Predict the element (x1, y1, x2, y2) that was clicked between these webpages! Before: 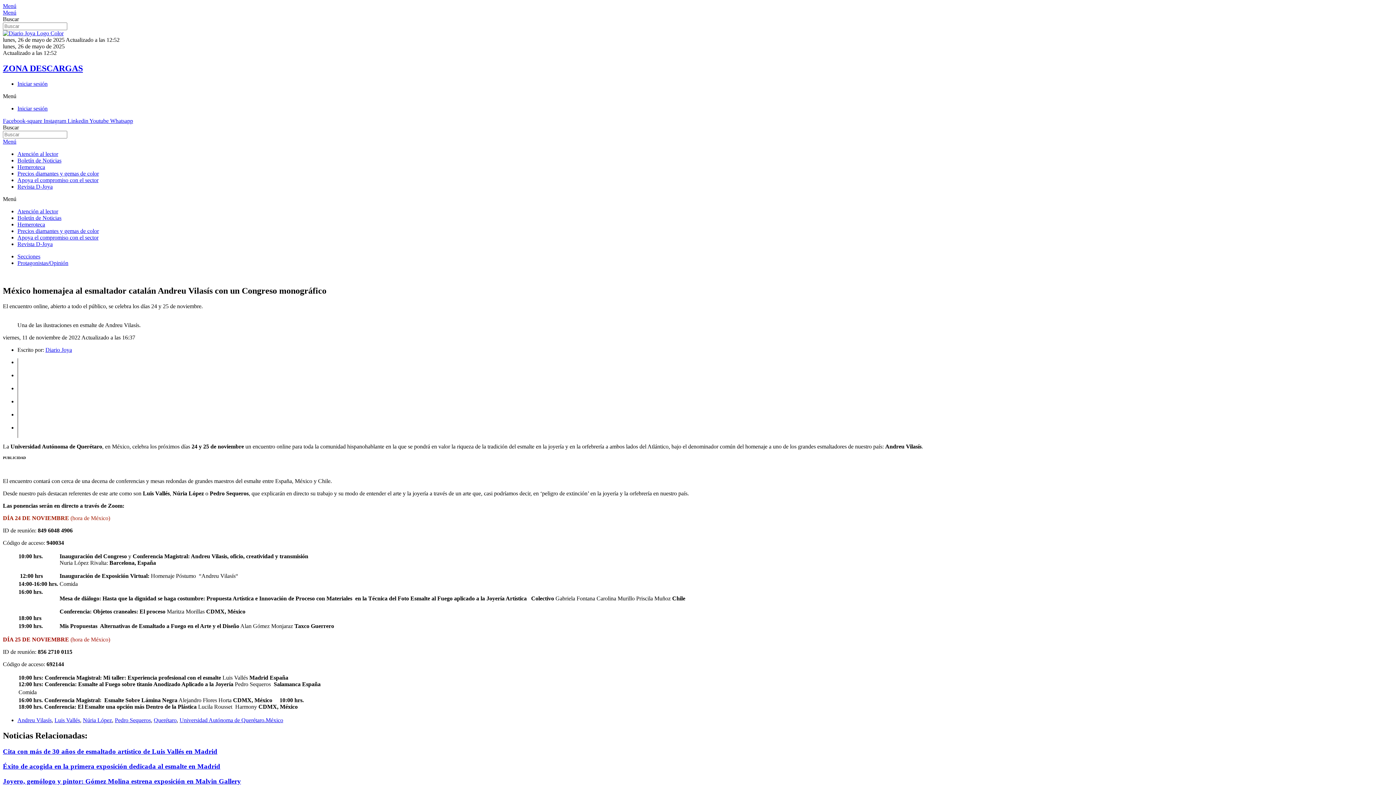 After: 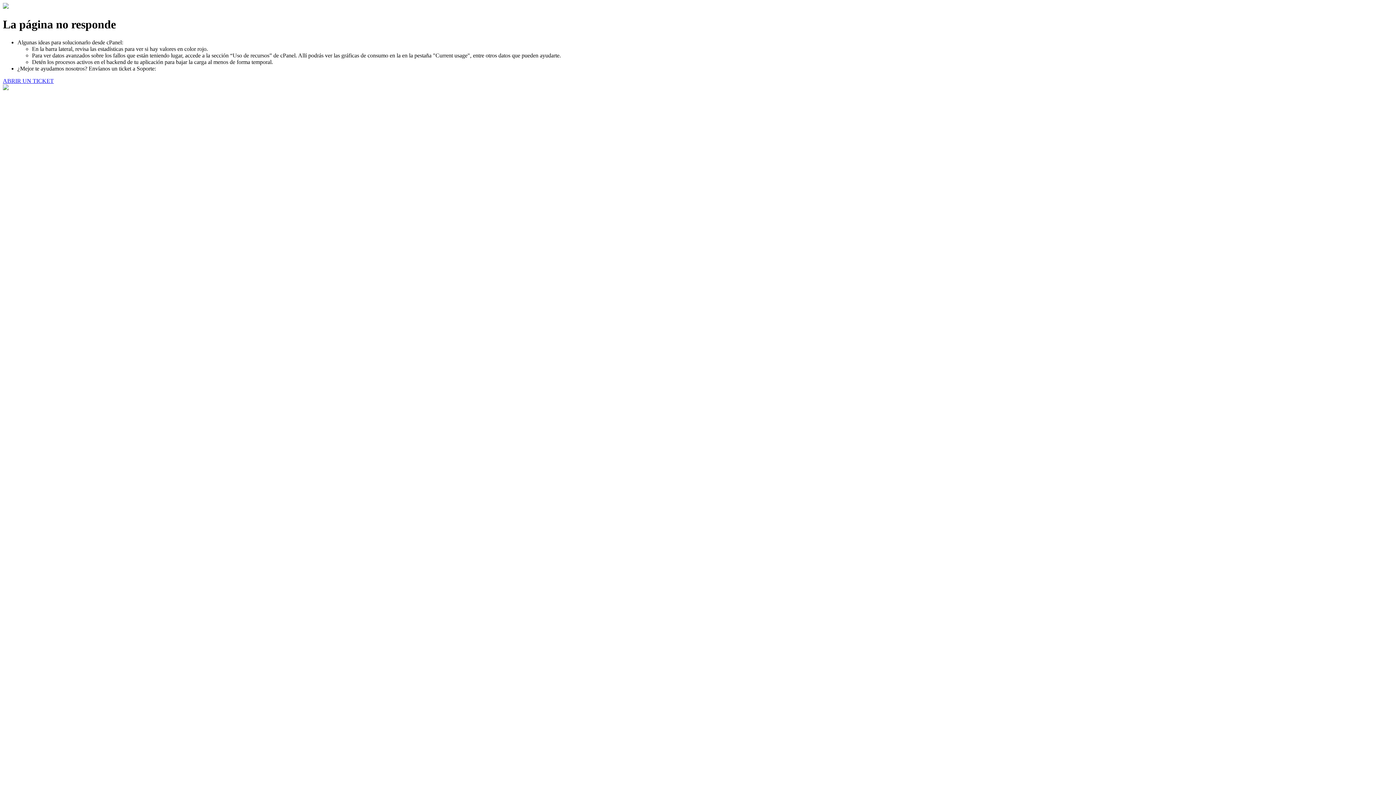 Action: bbox: (54, 717, 80, 723) label: Luis Vallés